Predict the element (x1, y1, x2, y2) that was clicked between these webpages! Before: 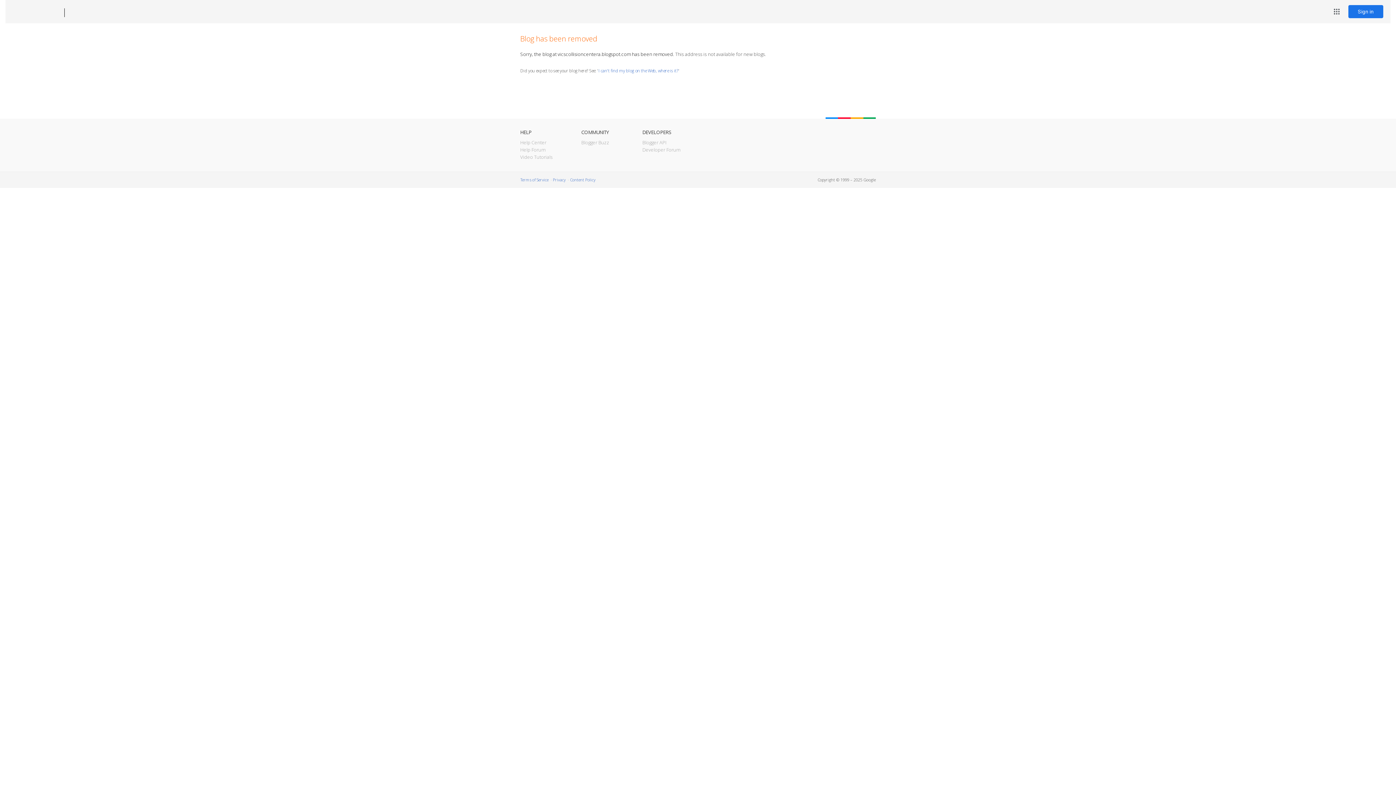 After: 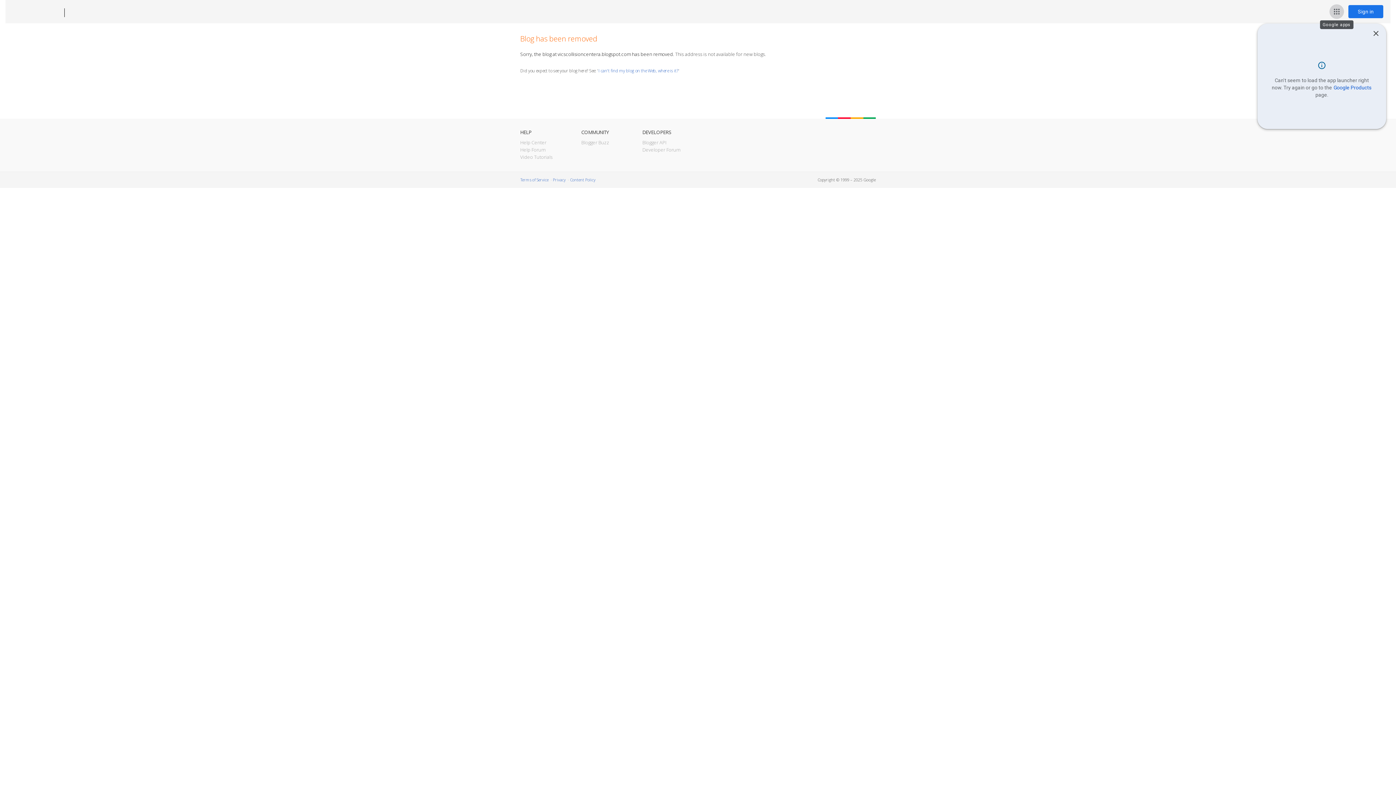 Action: label: Google apps bbox: (1329, 4, 1344, 18)